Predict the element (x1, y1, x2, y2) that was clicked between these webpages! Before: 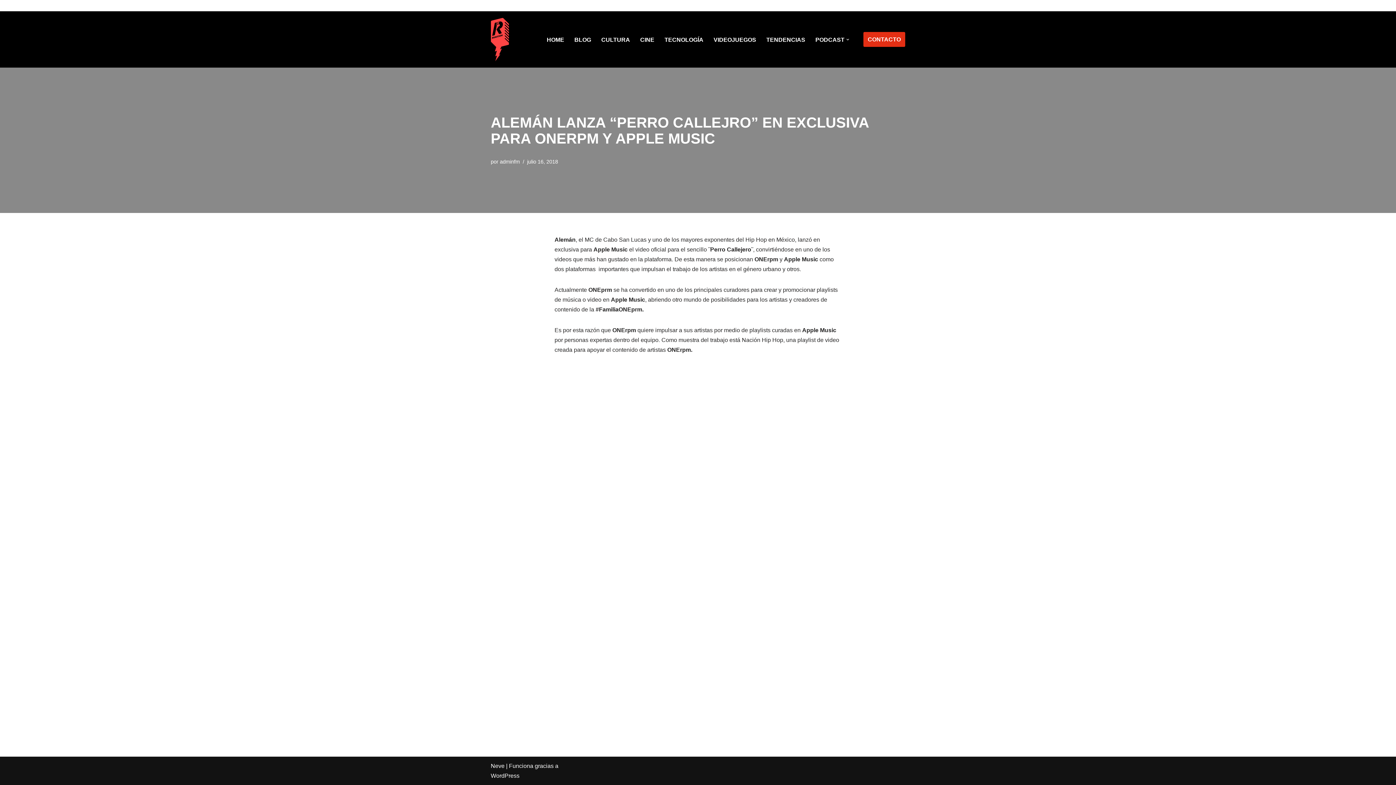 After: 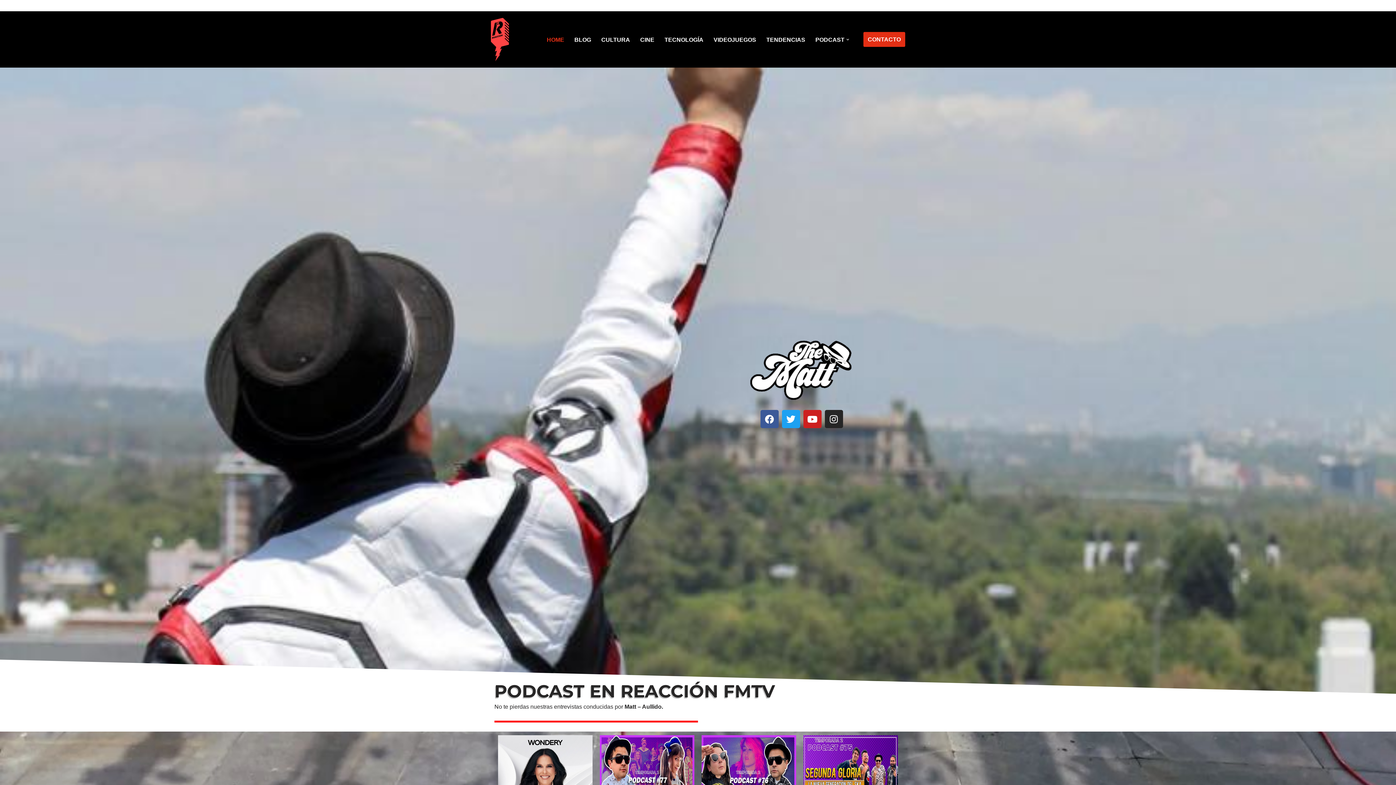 Action: bbox: (546, 34, 564, 44) label: HOME